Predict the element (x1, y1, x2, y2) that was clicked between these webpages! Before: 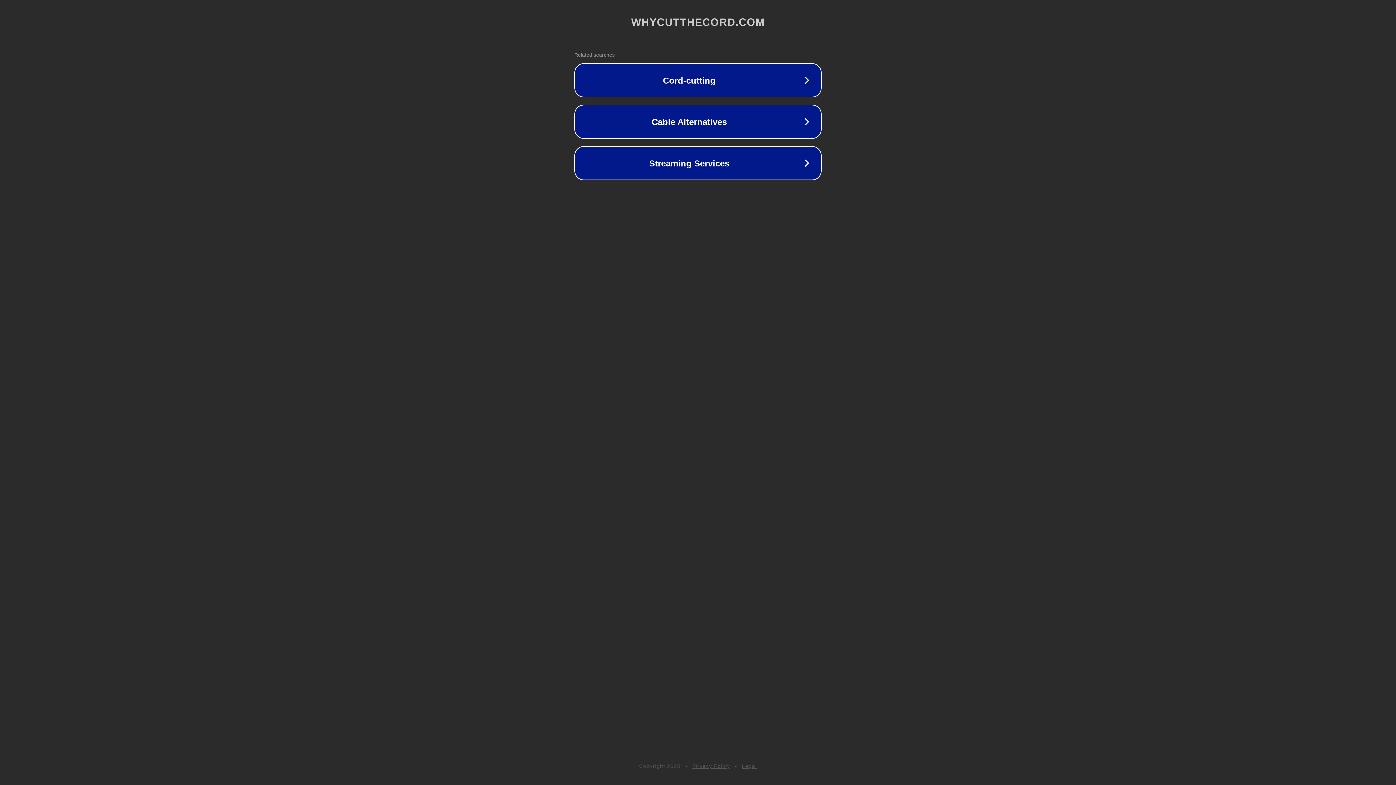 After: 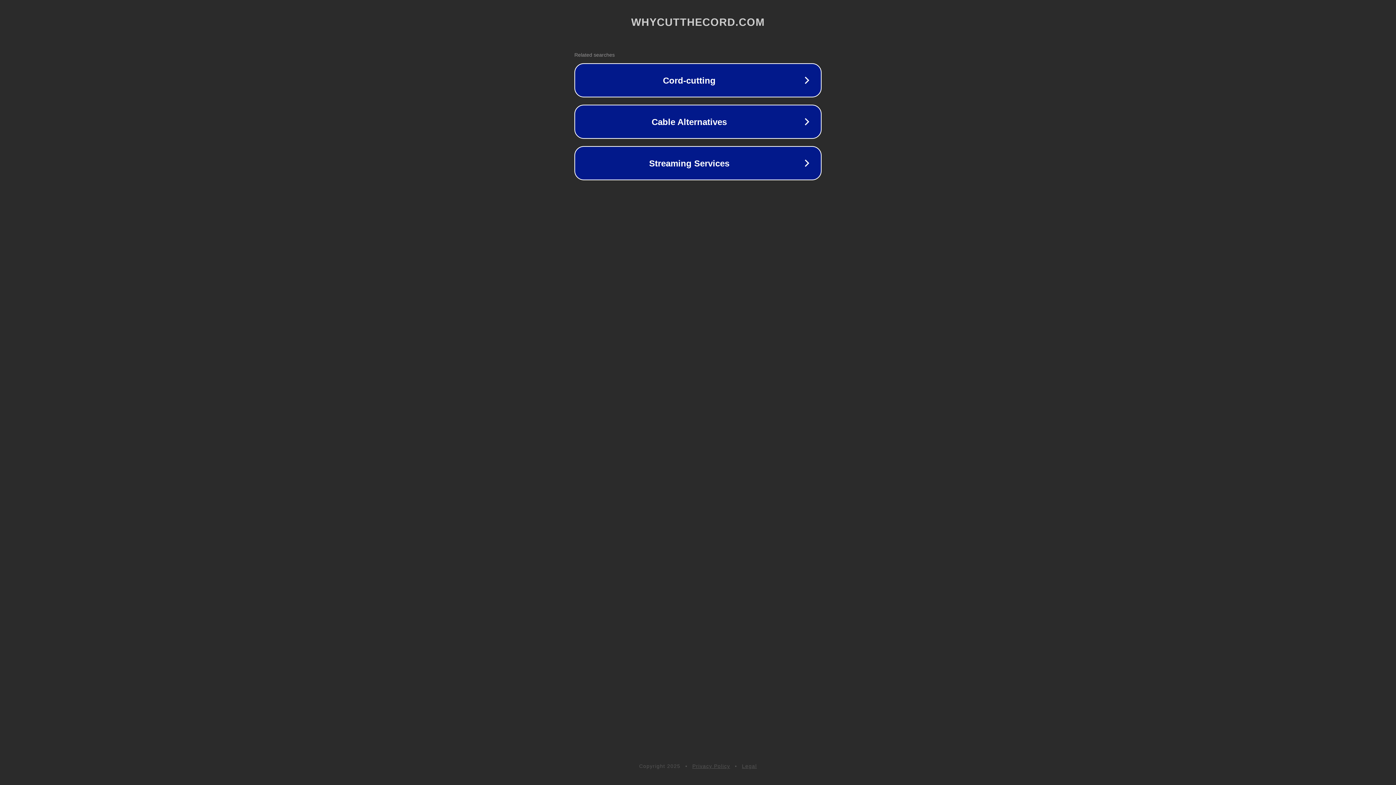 Action: bbox: (692, 763, 730, 769) label: Privacy Policy